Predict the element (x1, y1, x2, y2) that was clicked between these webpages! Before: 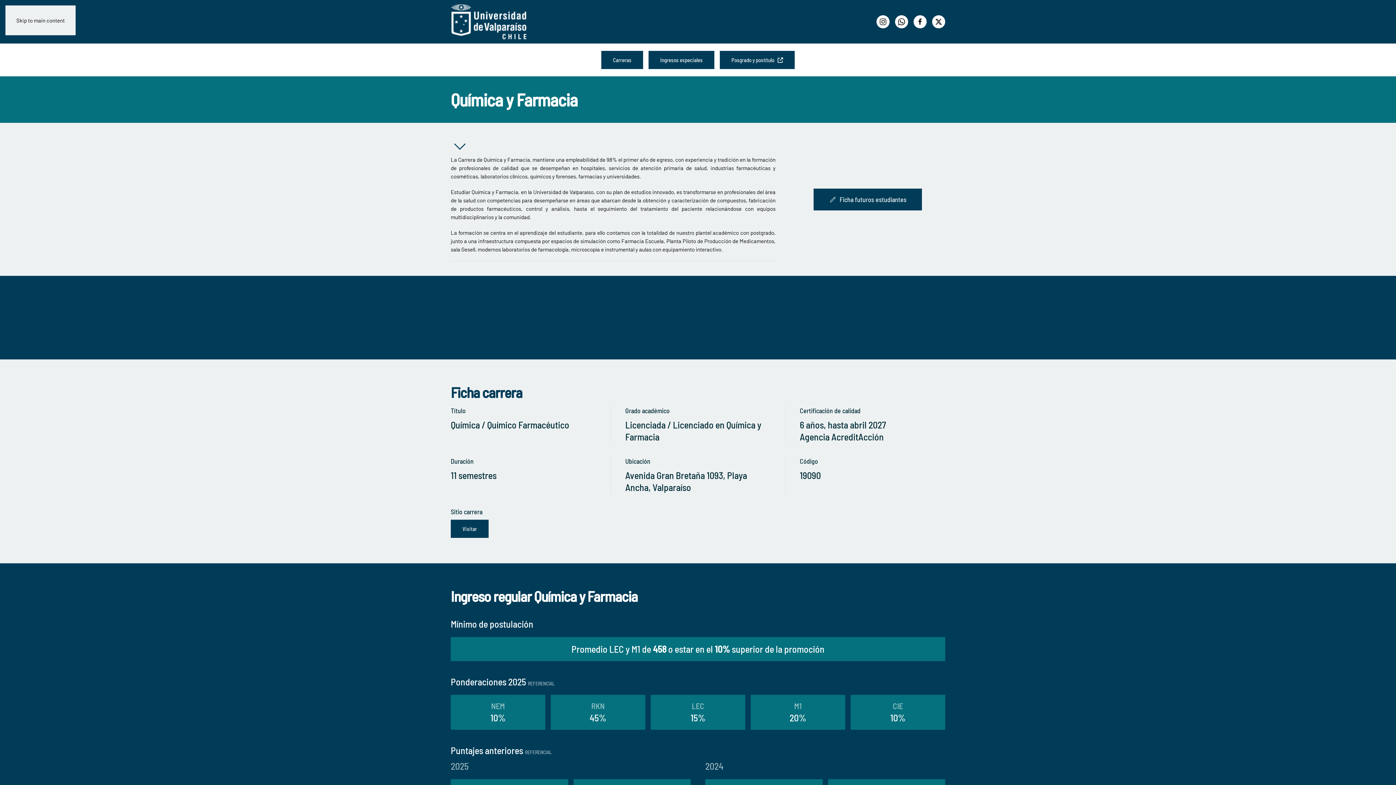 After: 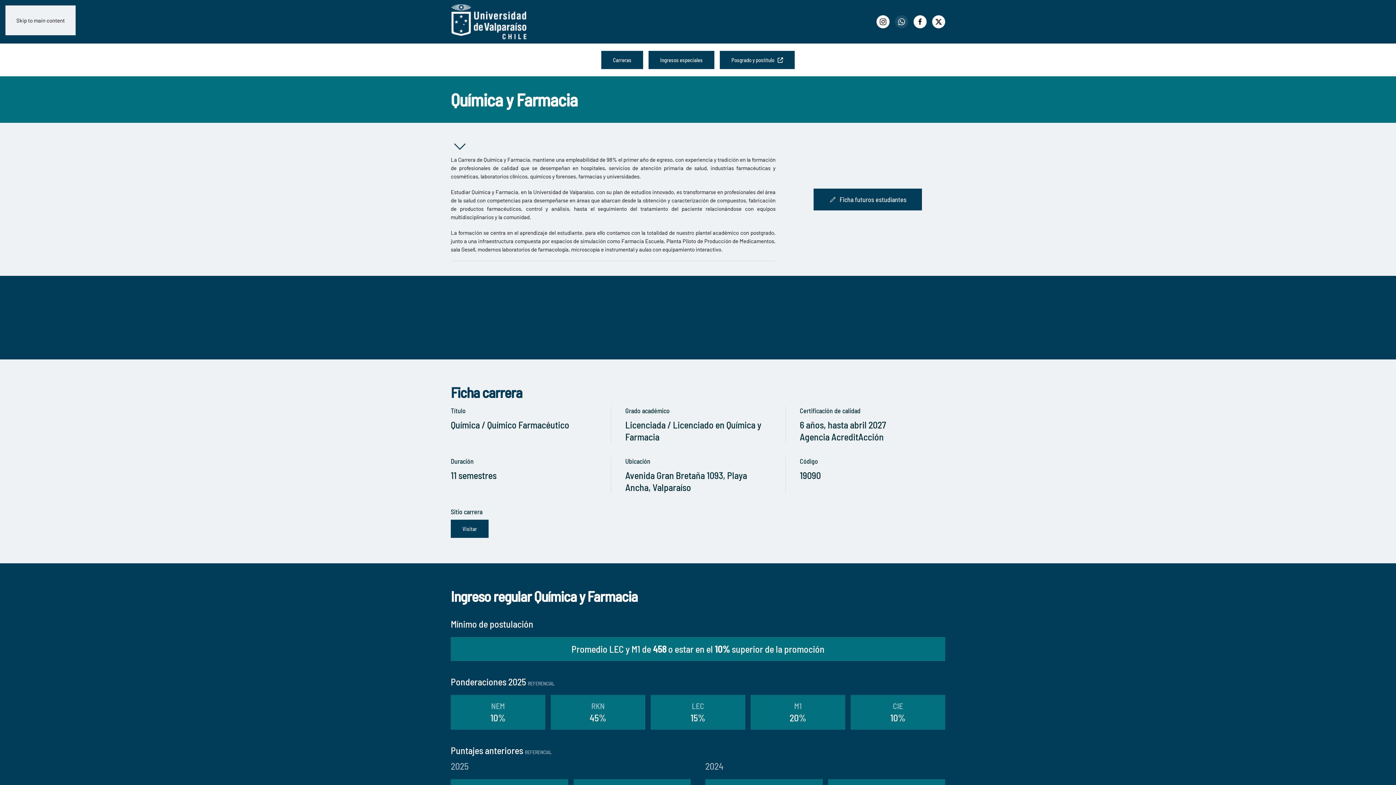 Action: bbox: (895, 15, 908, 28) label: WhatsApp